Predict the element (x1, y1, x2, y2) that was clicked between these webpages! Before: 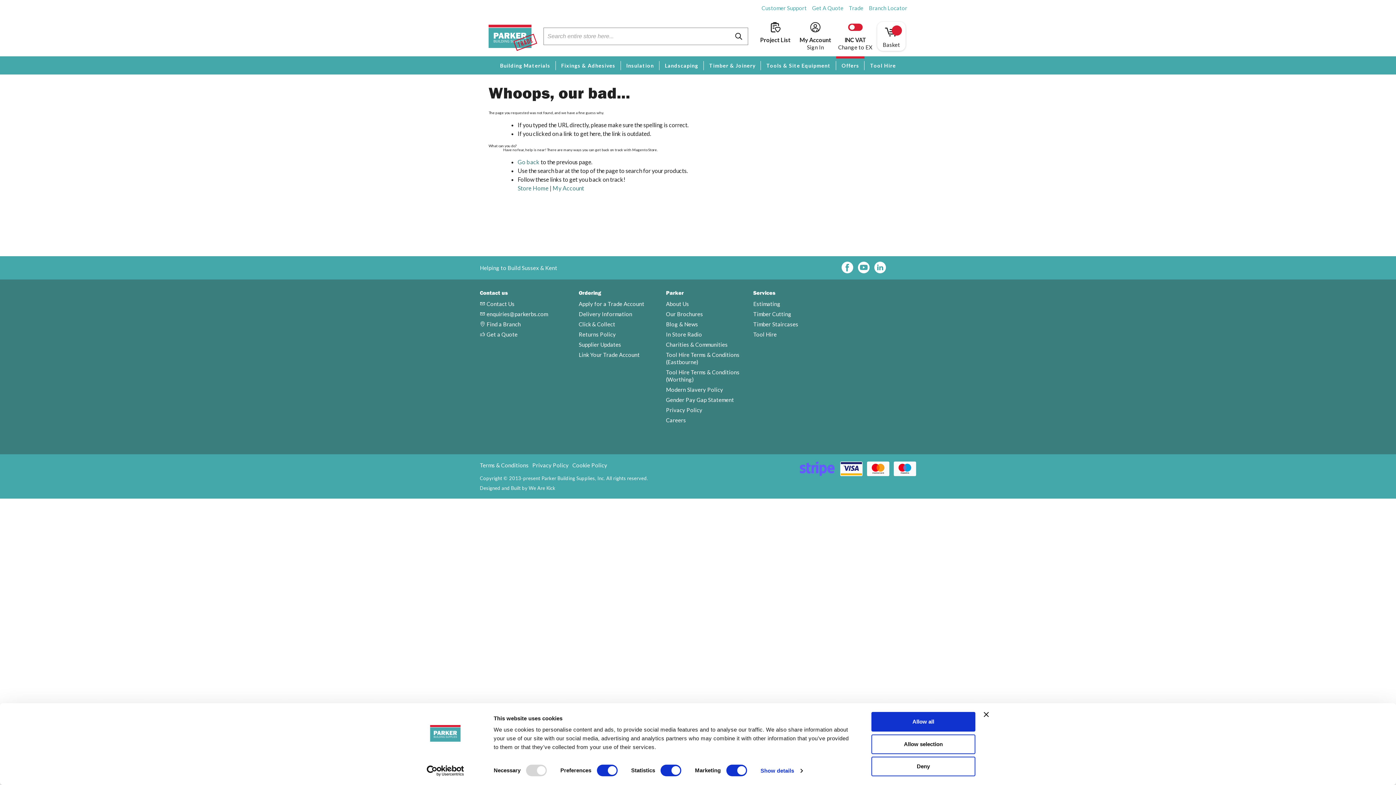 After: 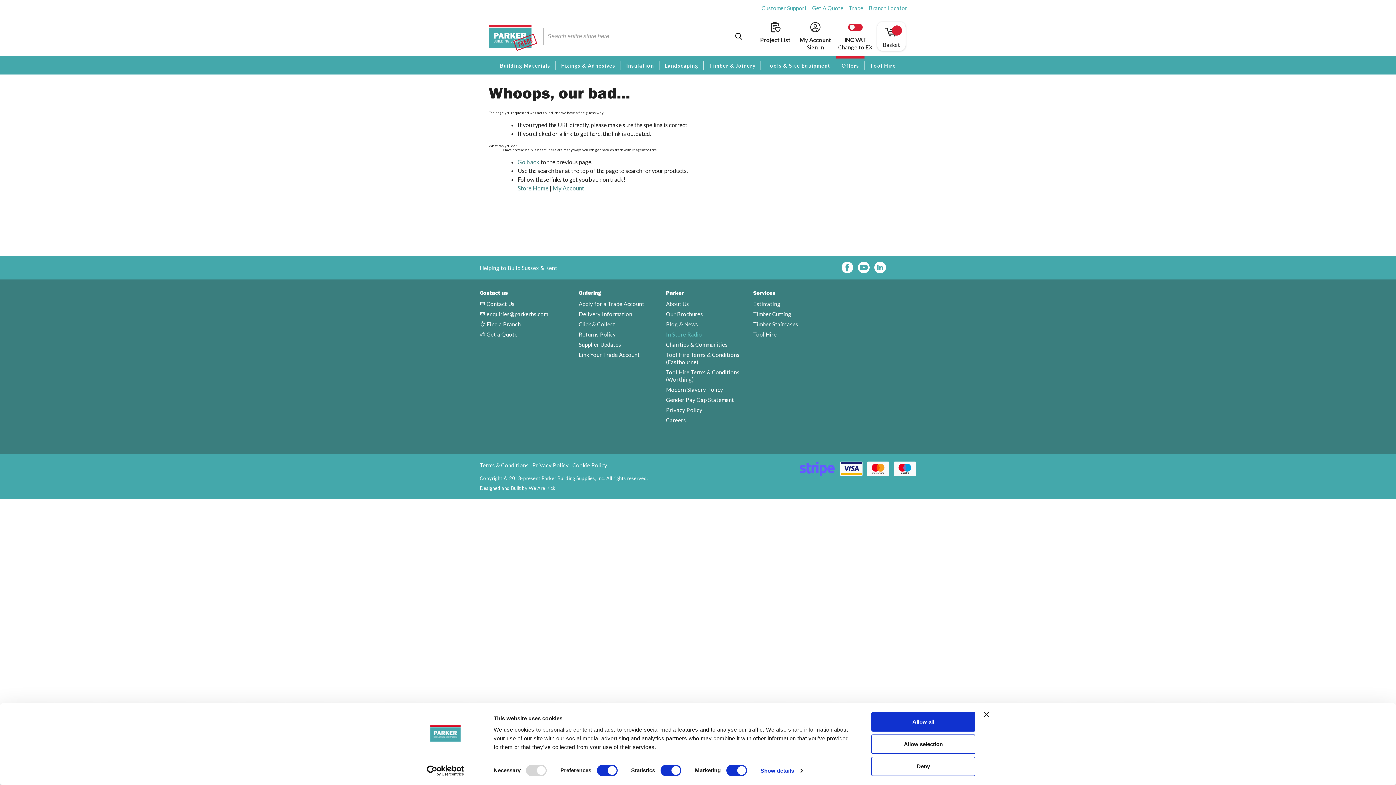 Action: label: In Store Radio bbox: (666, 330, 702, 338)